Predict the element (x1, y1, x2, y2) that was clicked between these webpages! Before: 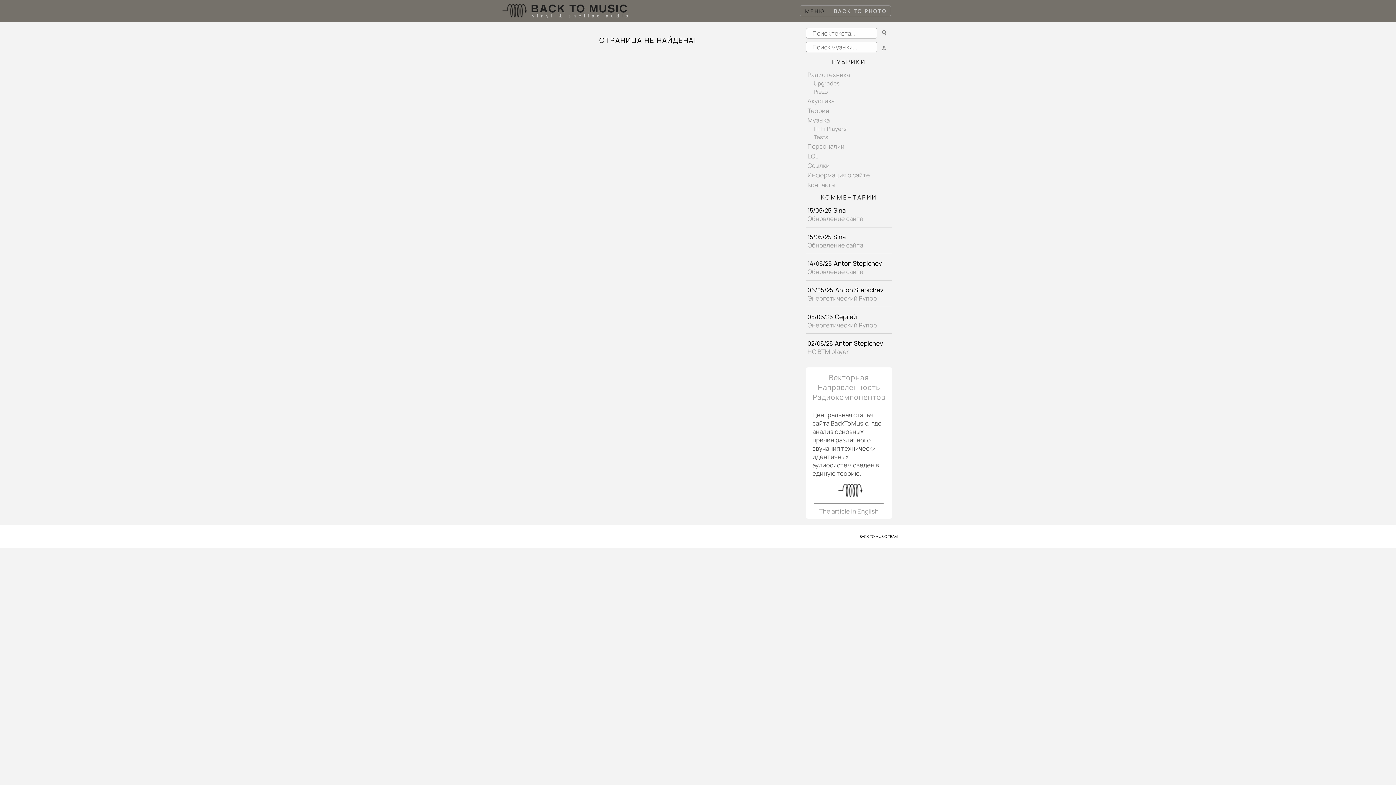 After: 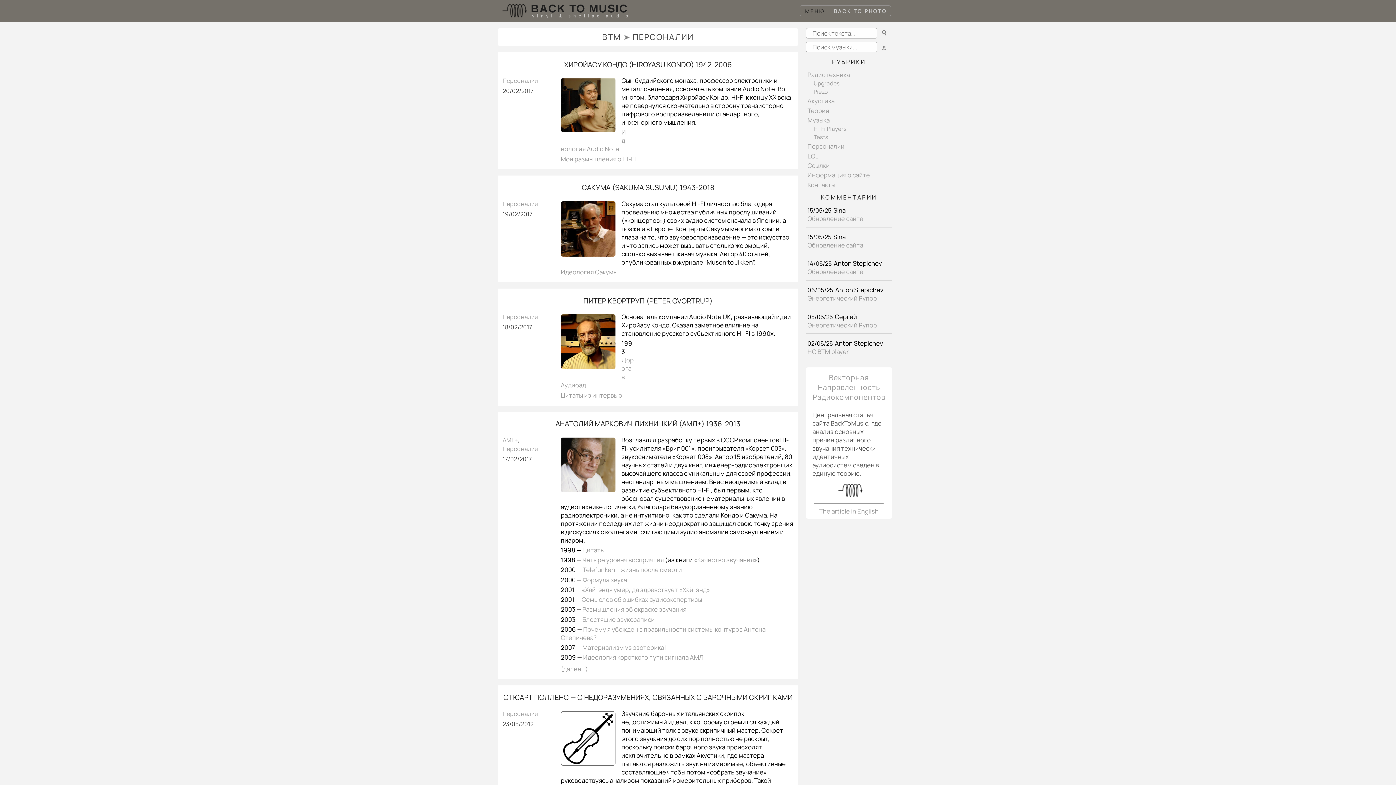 Action: label: Персоналии bbox: (807, 142, 844, 150)